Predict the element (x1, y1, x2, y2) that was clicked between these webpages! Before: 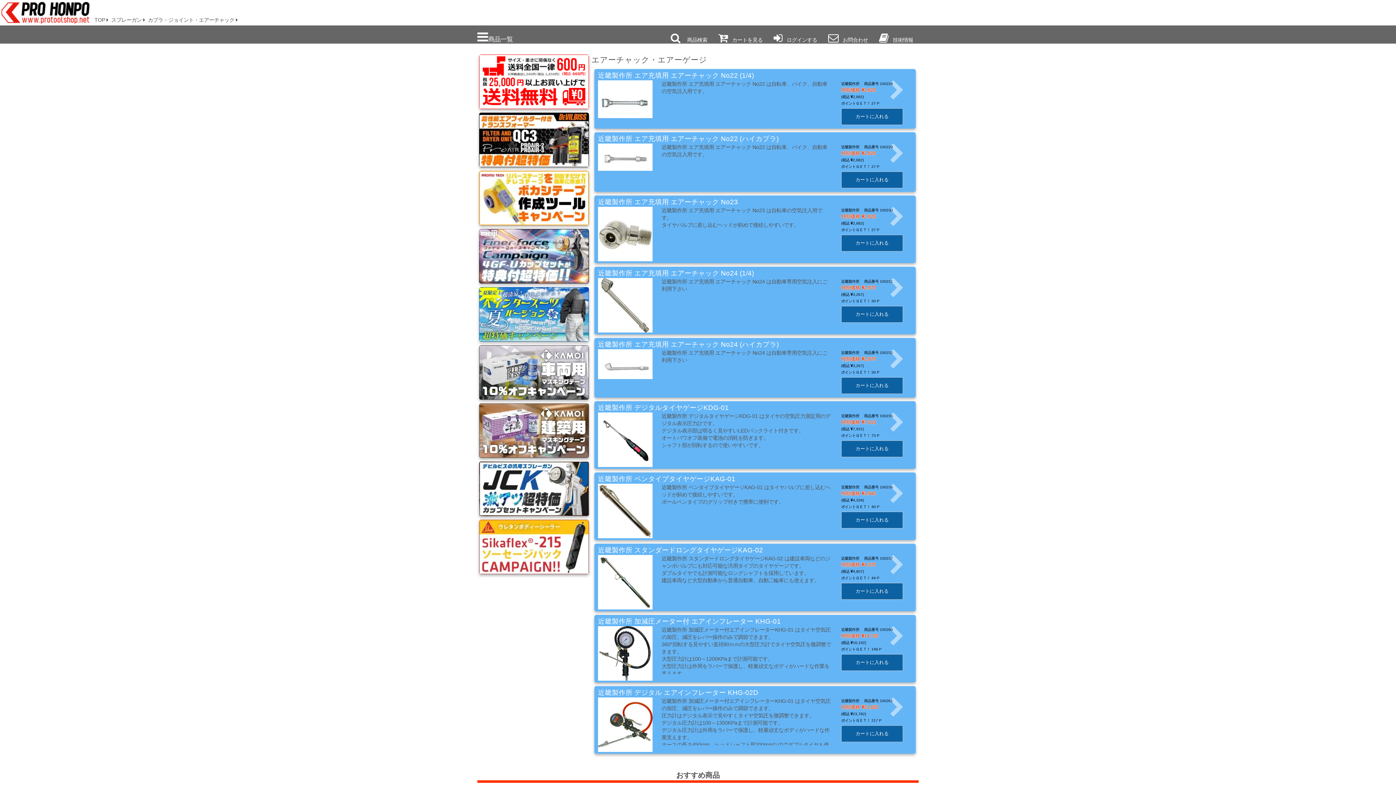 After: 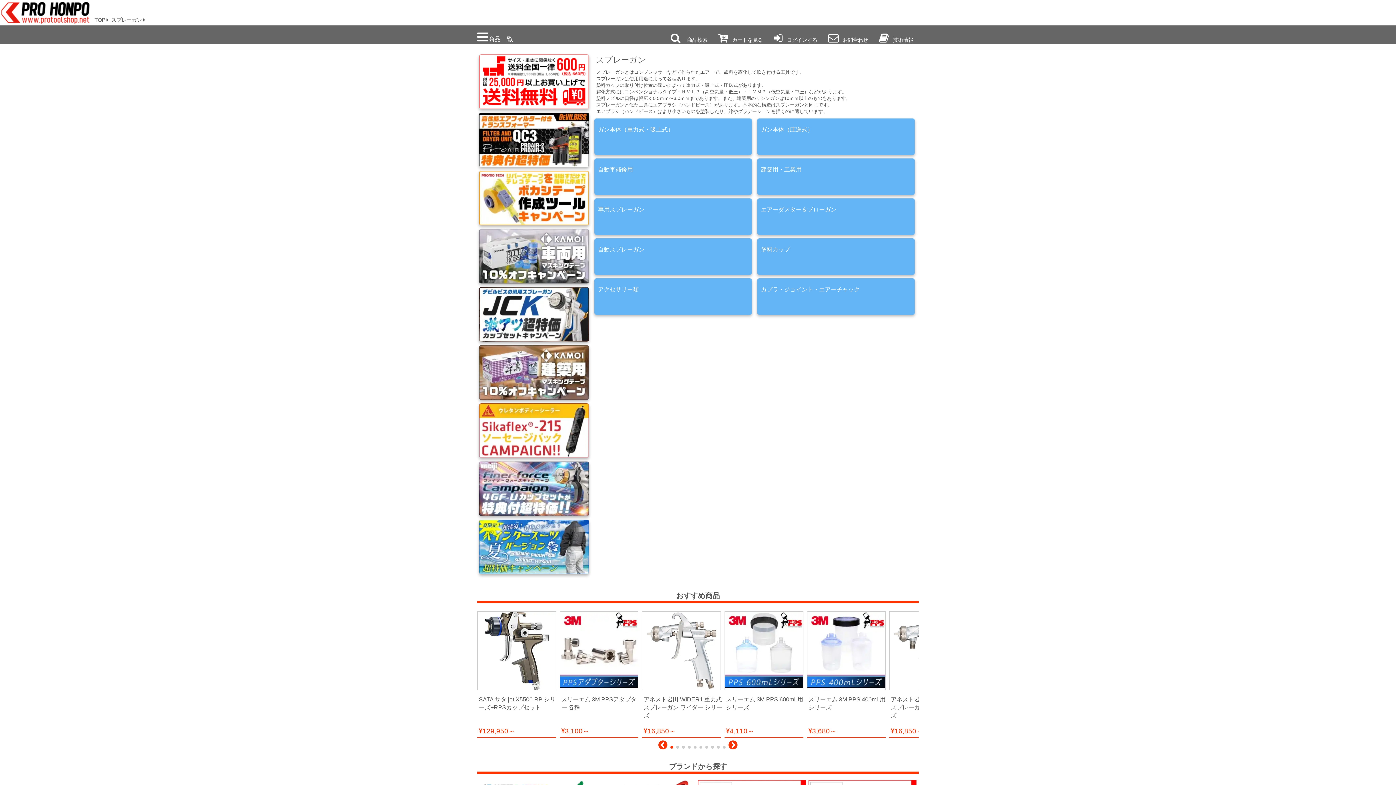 Action: bbox: (111, 16, 148, 23) label: スプレーガン 